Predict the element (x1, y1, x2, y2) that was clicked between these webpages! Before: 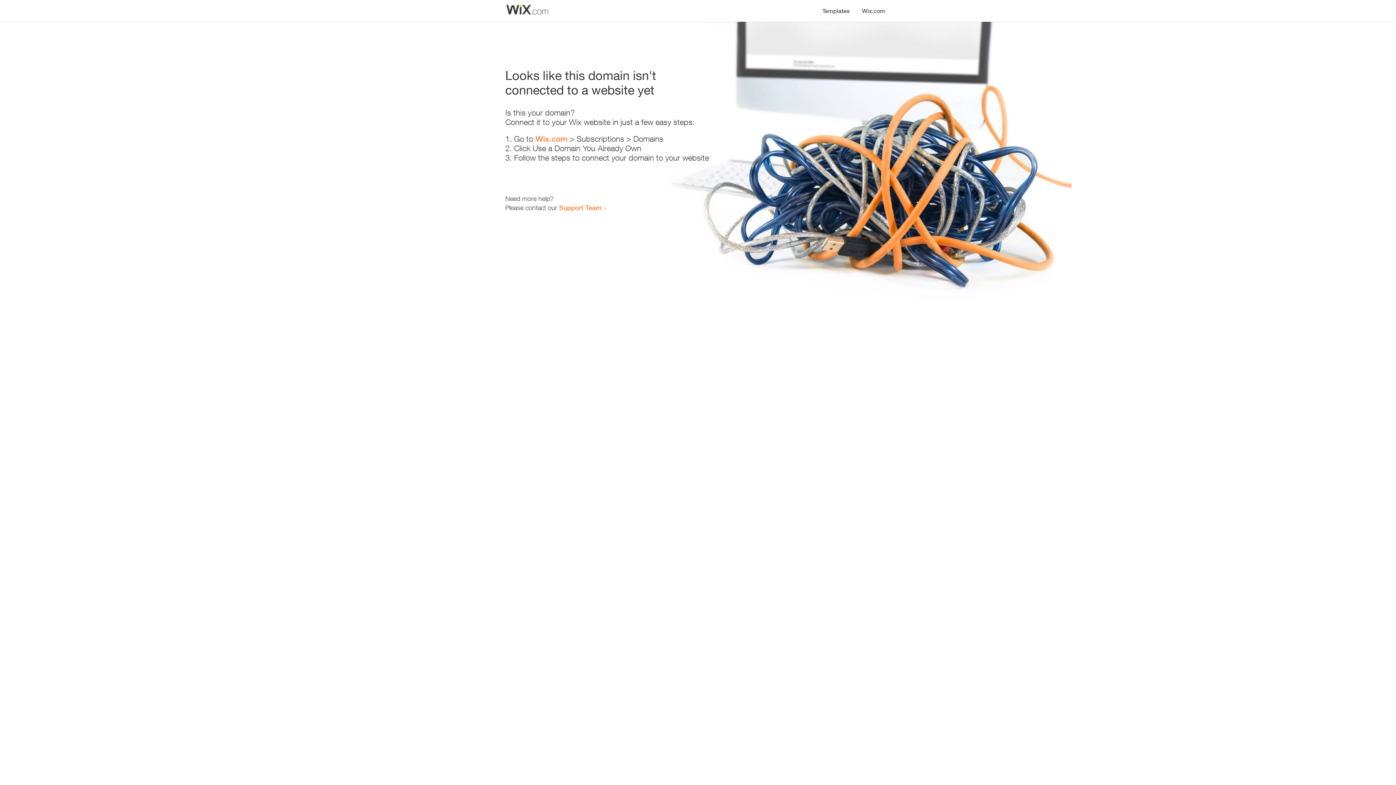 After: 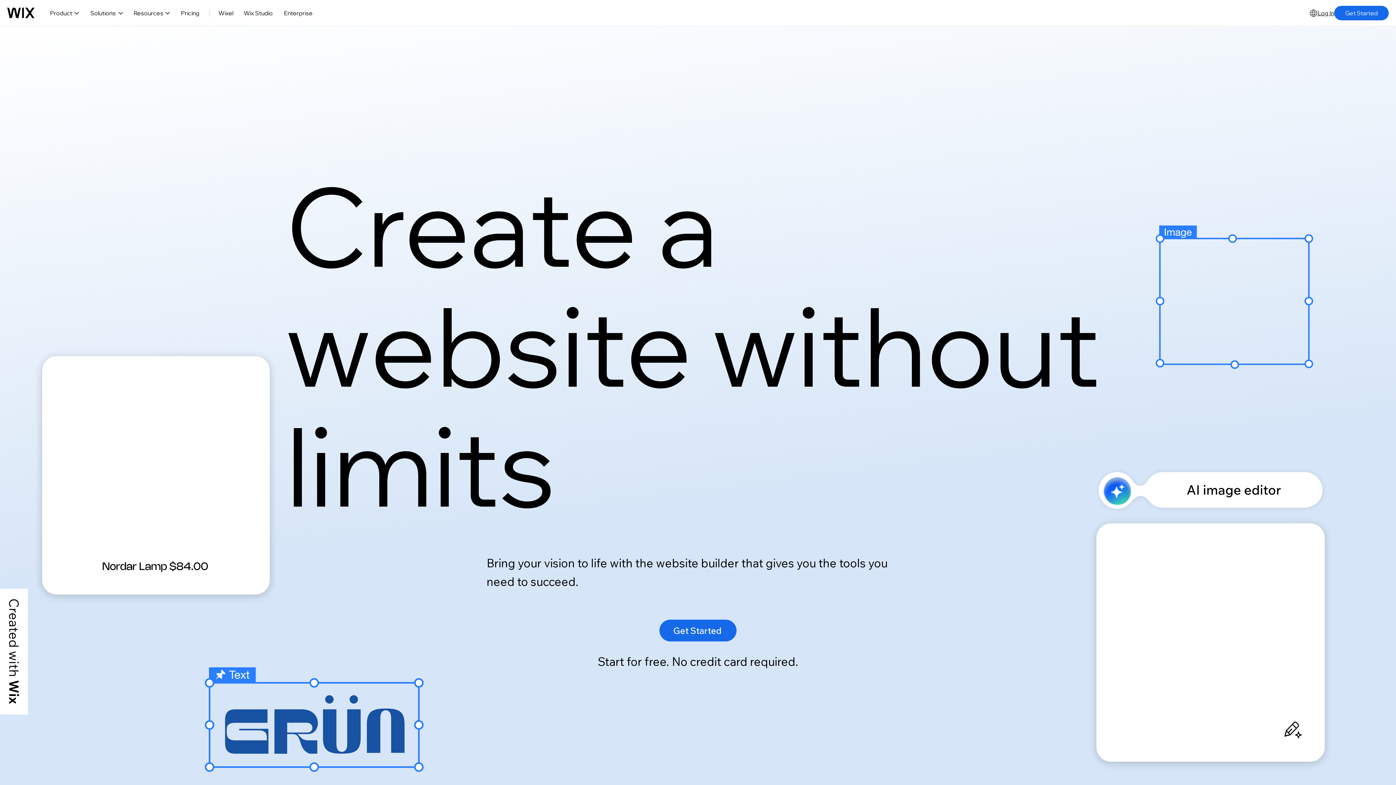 Action: label: Wix.com bbox: (856, 0, 890, 14)